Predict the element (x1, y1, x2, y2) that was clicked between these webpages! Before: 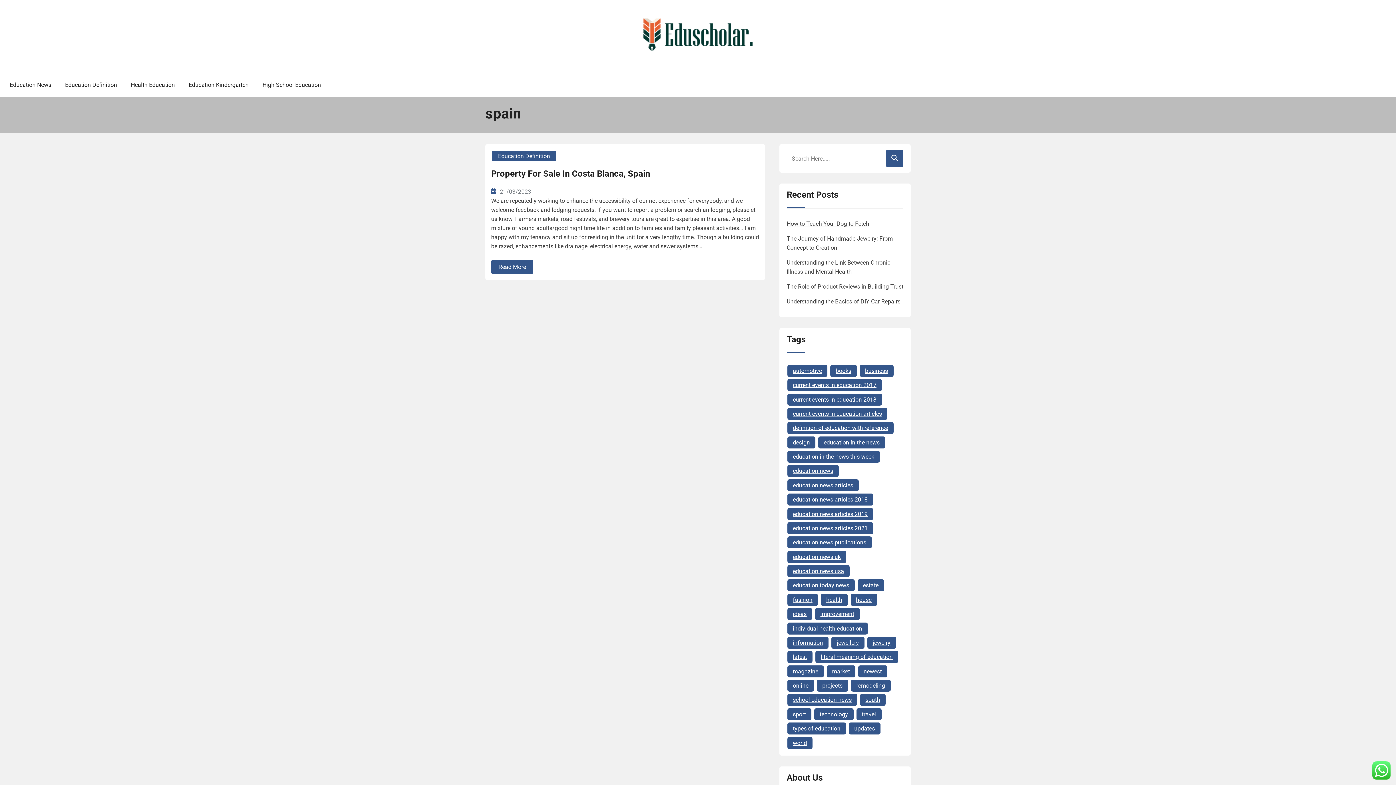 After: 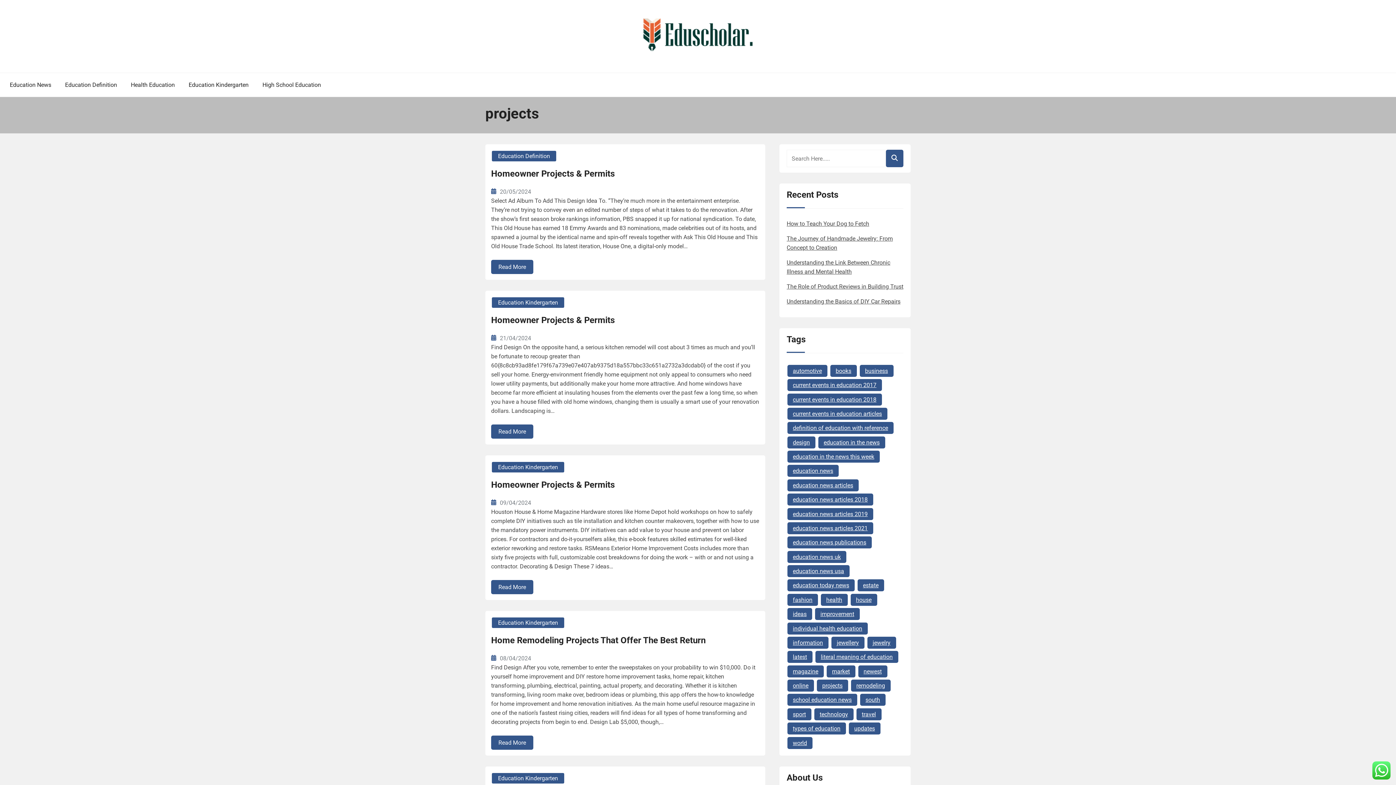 Action: bbox: (816, 680, 848, 692) label: projects (11 items)